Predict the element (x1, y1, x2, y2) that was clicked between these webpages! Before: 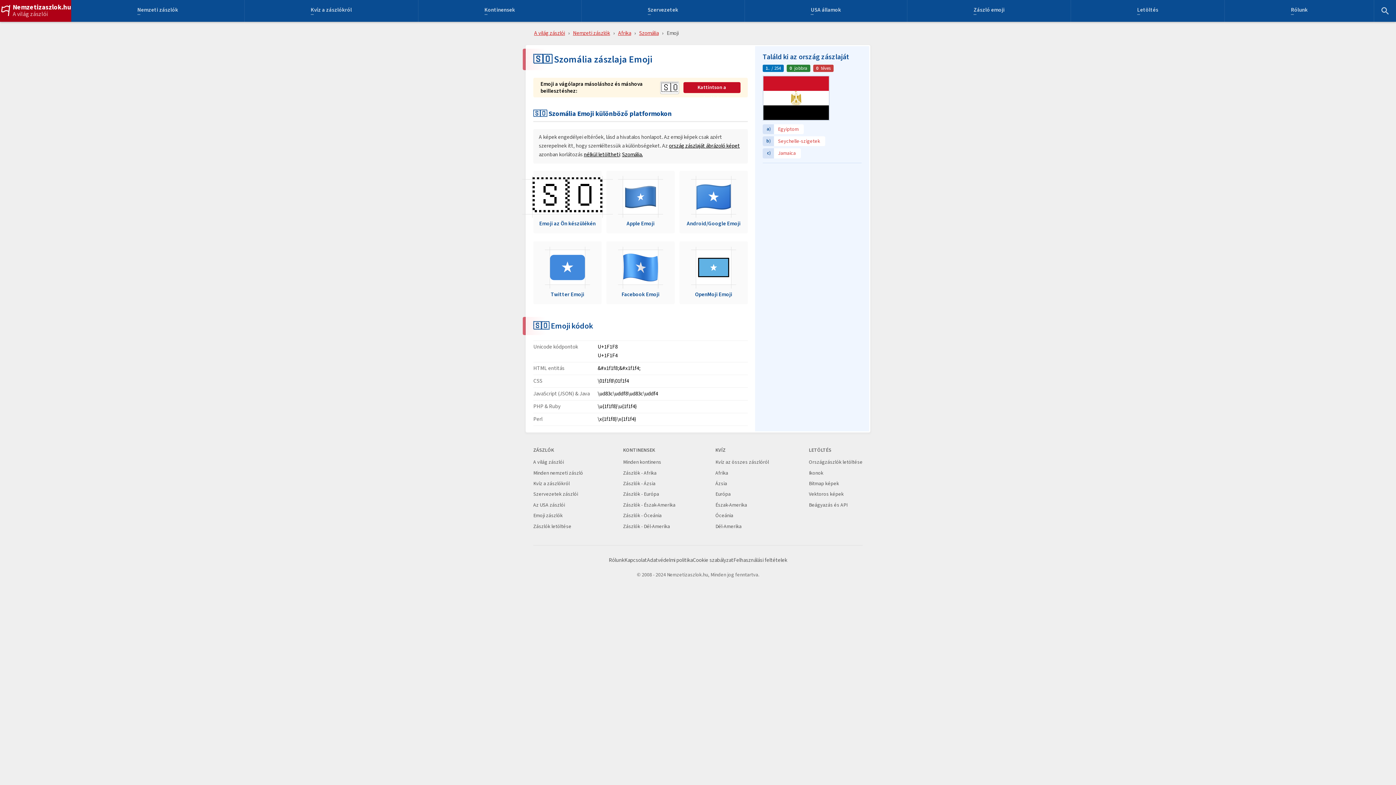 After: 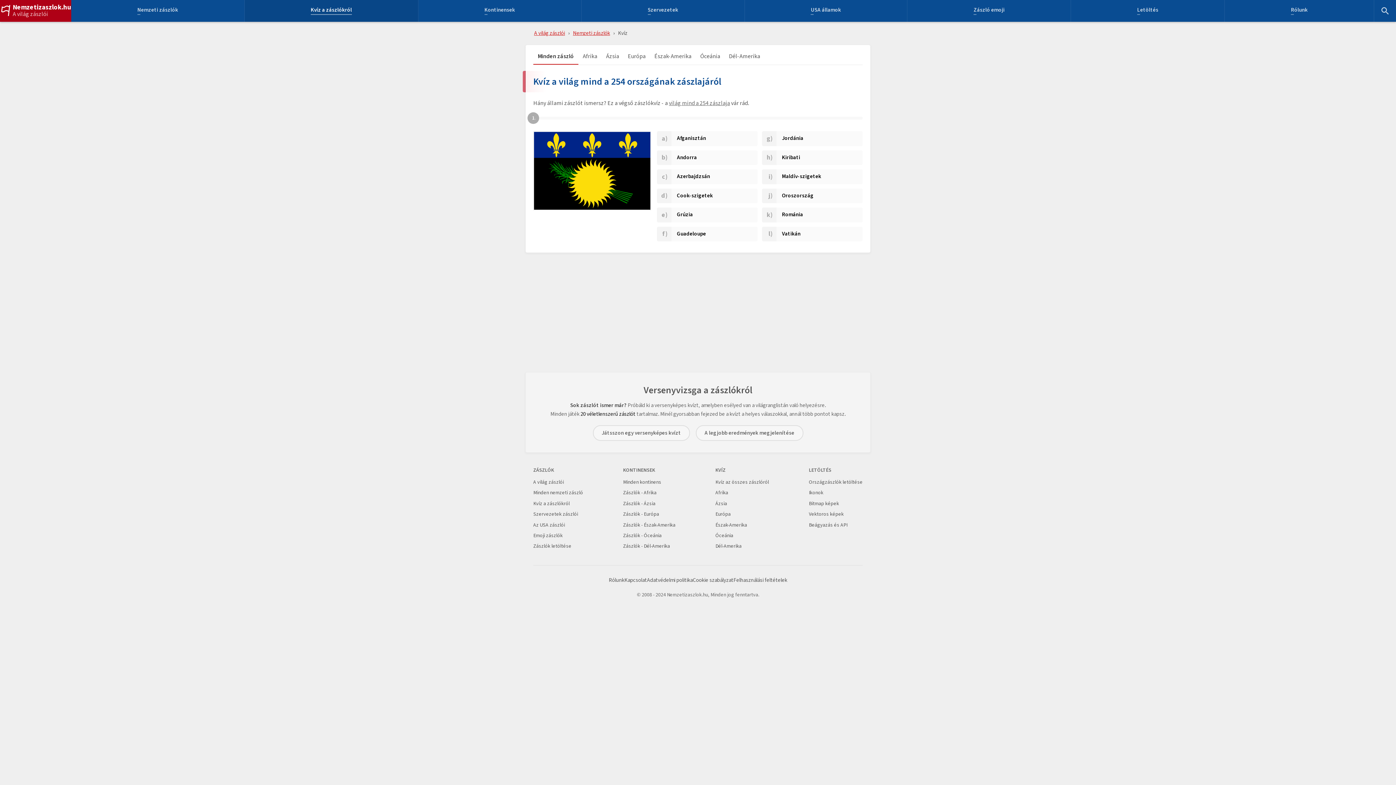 Action: bbox: (533, 480, 569, 488) label: Kvíz a zászlókról